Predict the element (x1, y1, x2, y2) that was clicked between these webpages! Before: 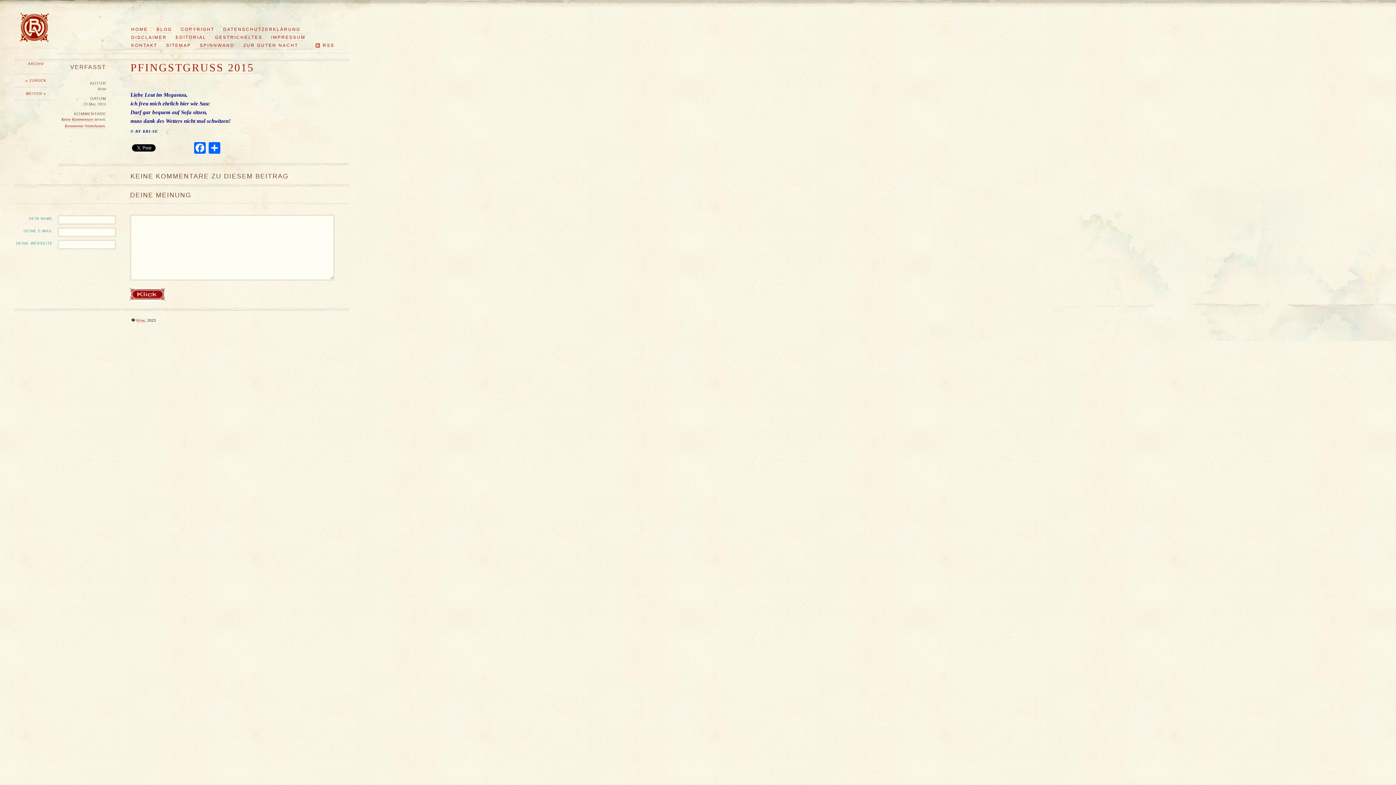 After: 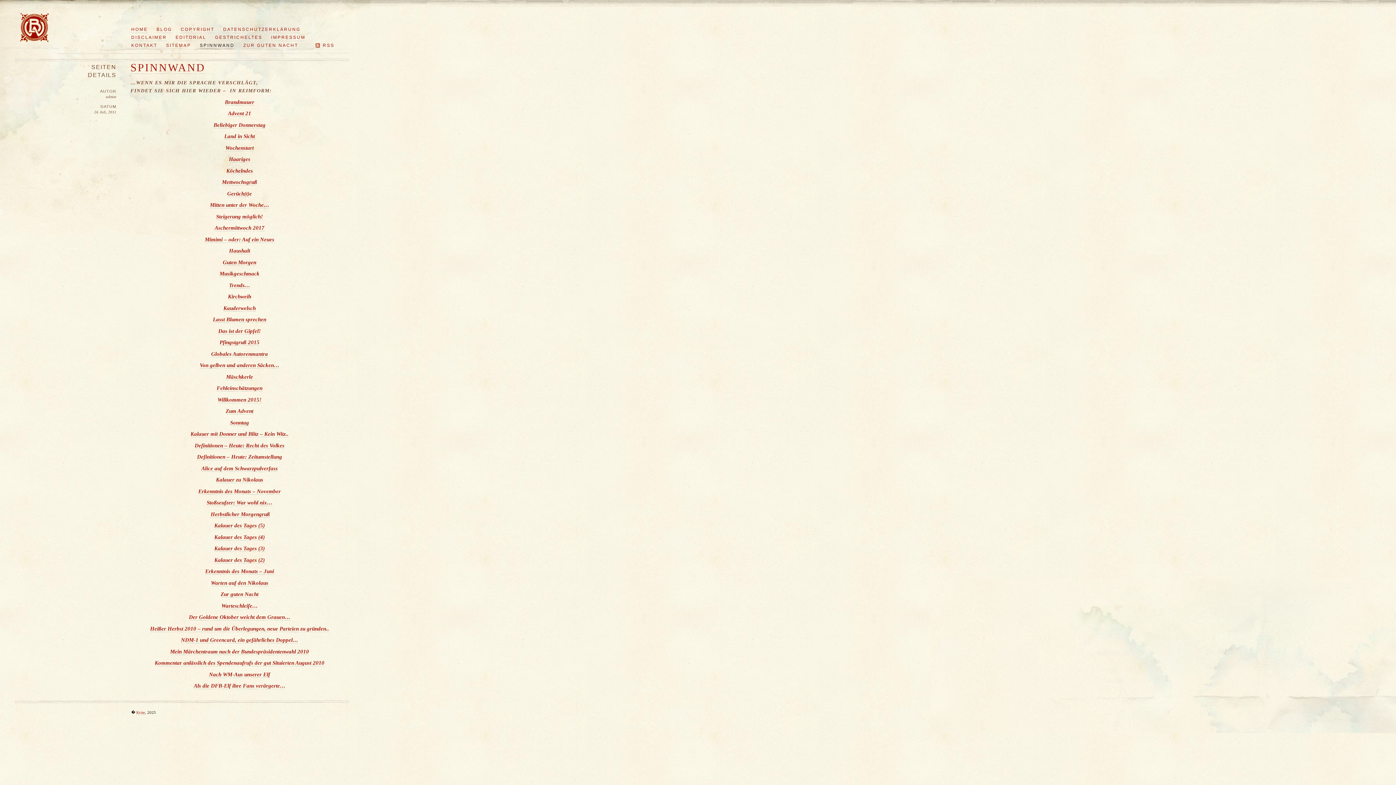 Action: bbox: (199, 41, 234, 49) label: SPINNWAND